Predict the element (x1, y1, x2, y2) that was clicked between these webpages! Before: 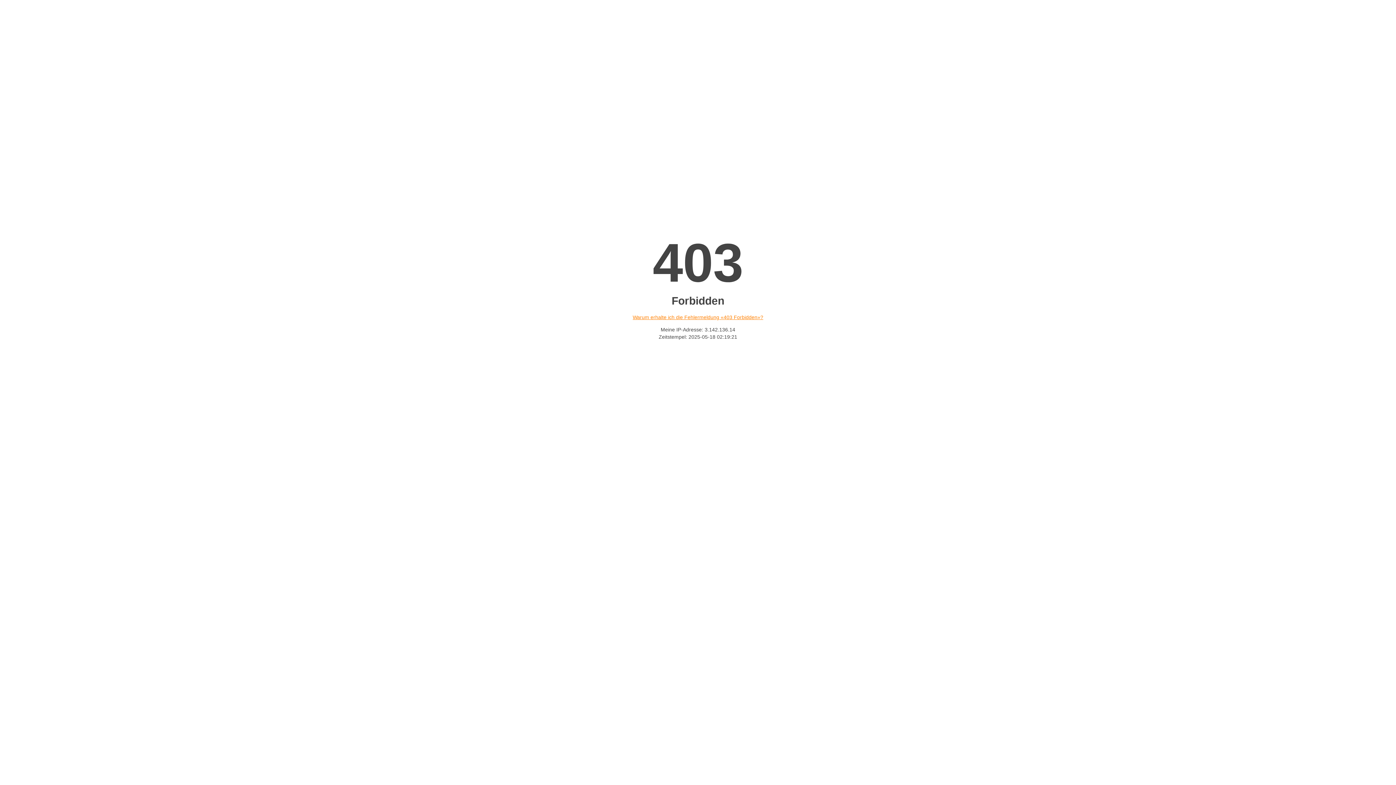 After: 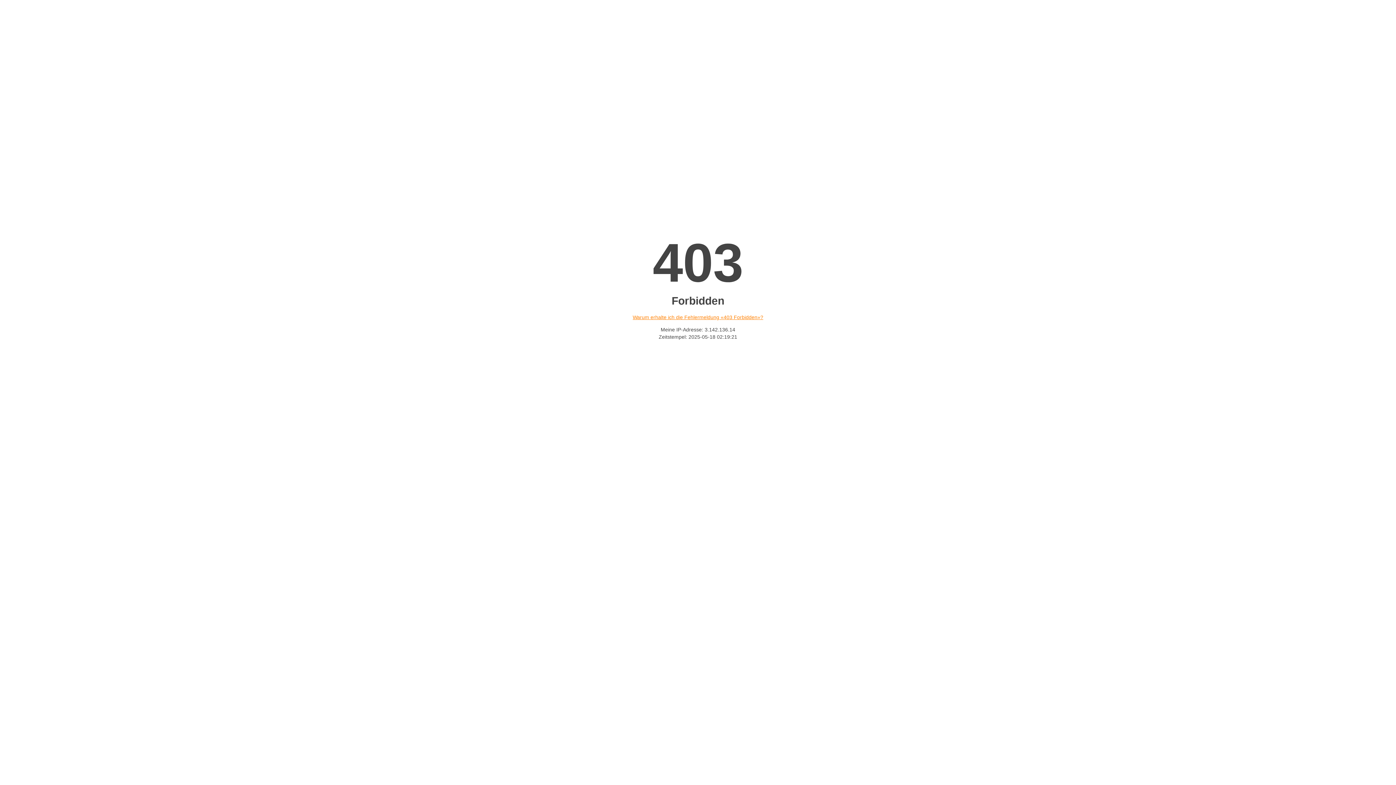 Action: label: Warum erhalte ich die Fehlermeldung «403 Forbidden»? bbox: (632, 314, 763, 320)